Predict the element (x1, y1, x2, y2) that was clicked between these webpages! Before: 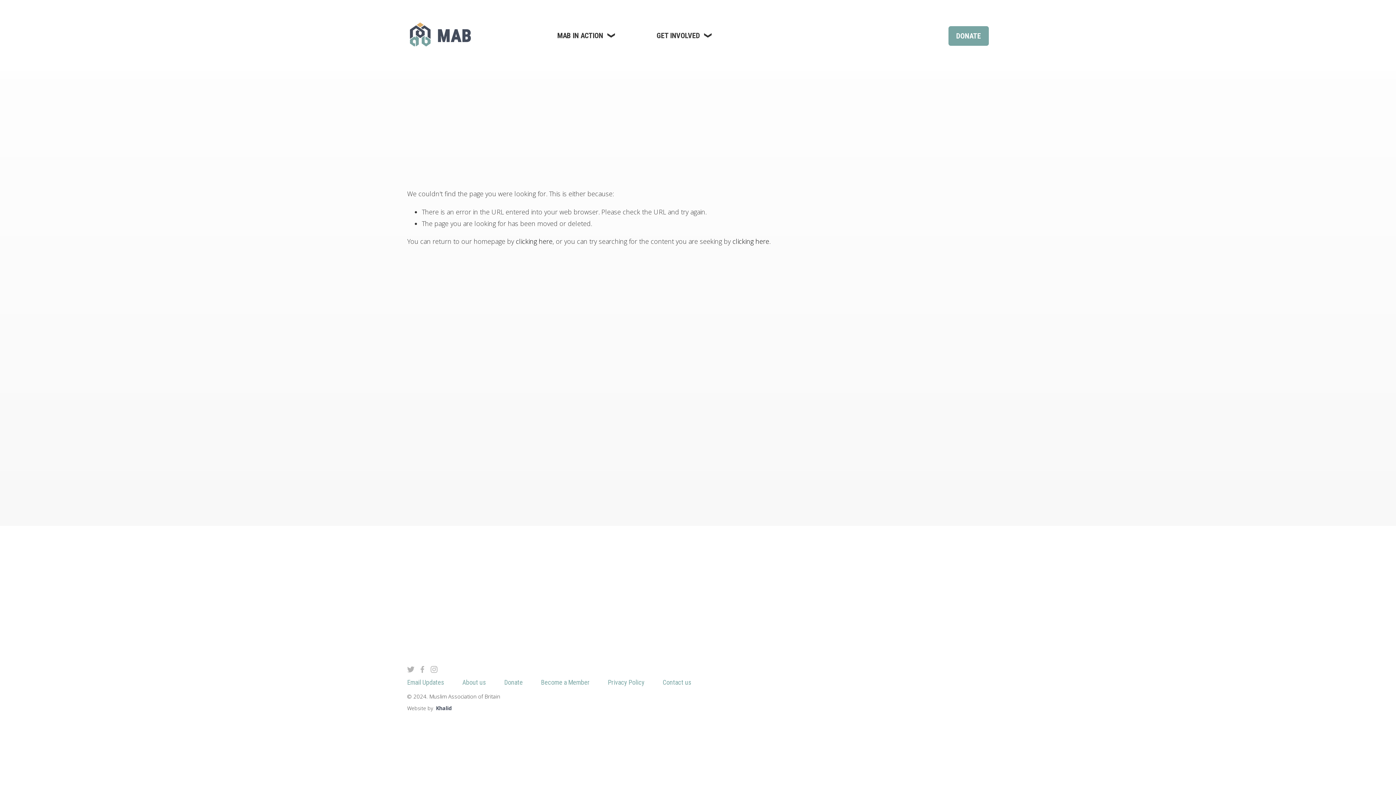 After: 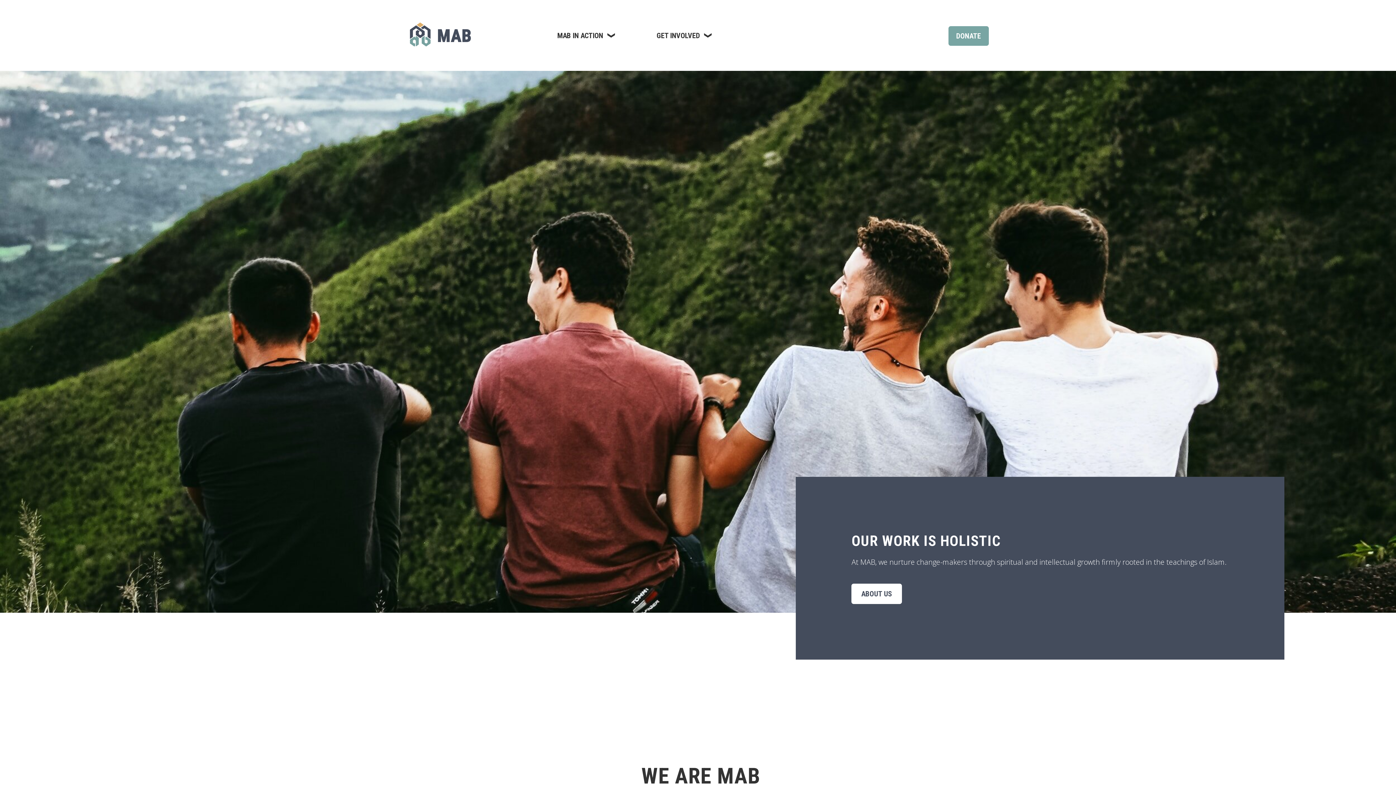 Action: bbox: (407, 20, 473, 50)